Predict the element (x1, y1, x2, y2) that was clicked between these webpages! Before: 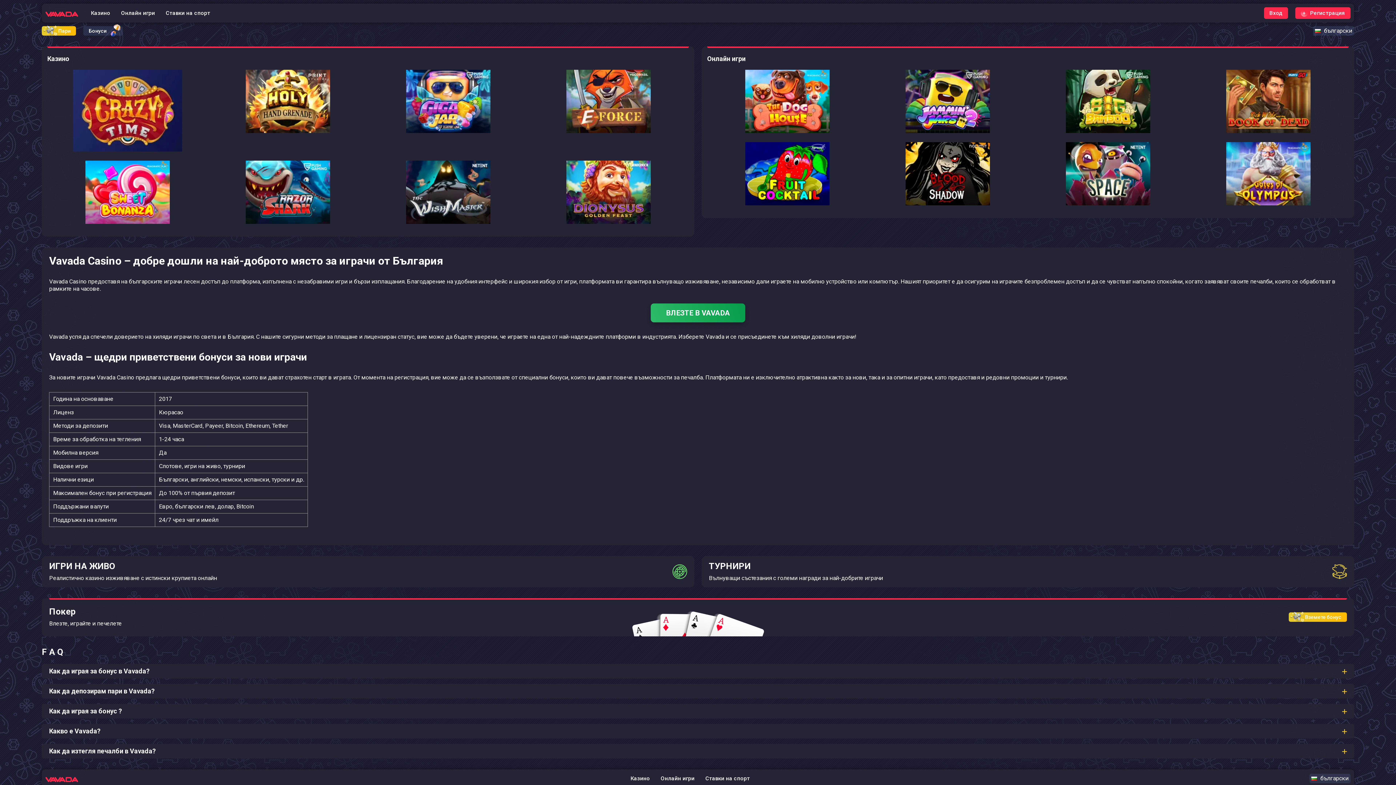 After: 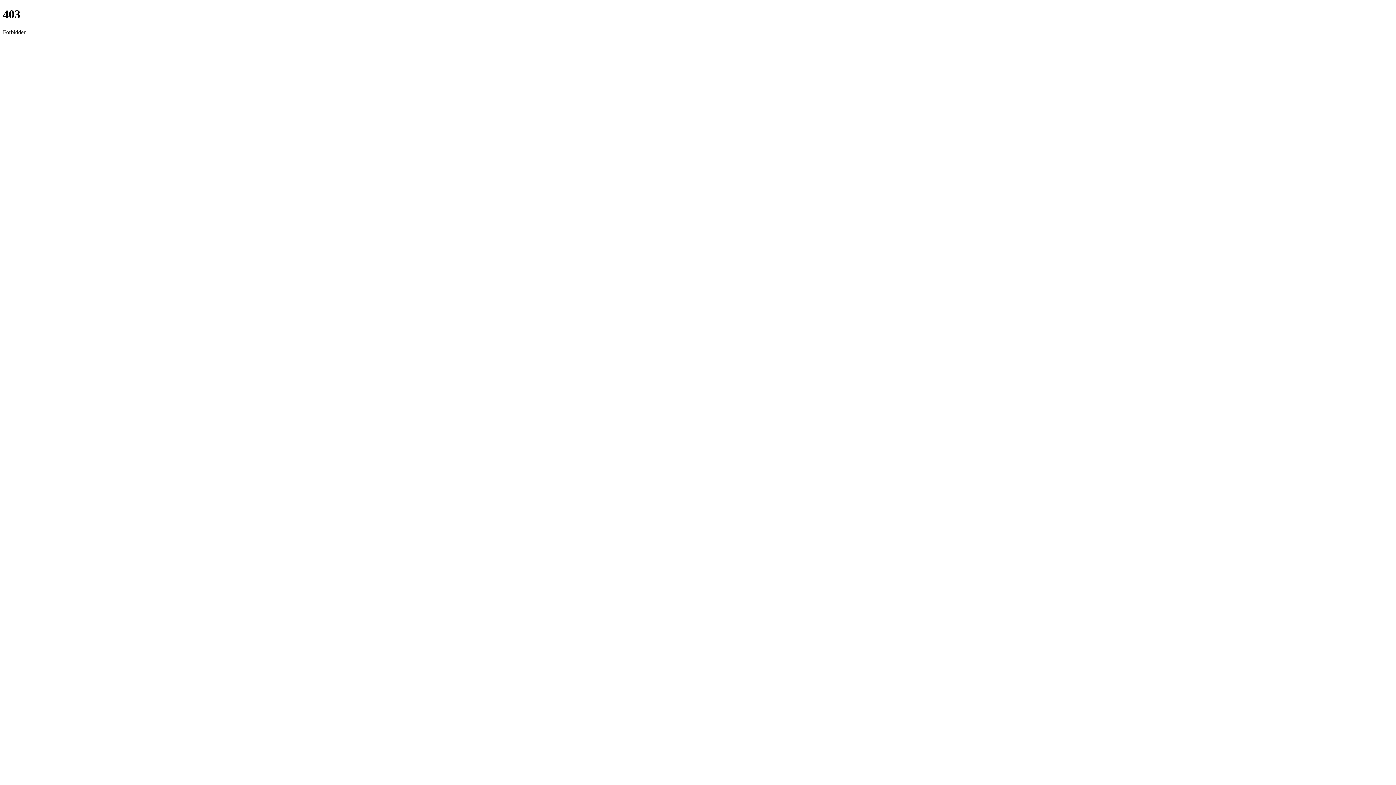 Action: bbox: (905, 200, 990, 206)